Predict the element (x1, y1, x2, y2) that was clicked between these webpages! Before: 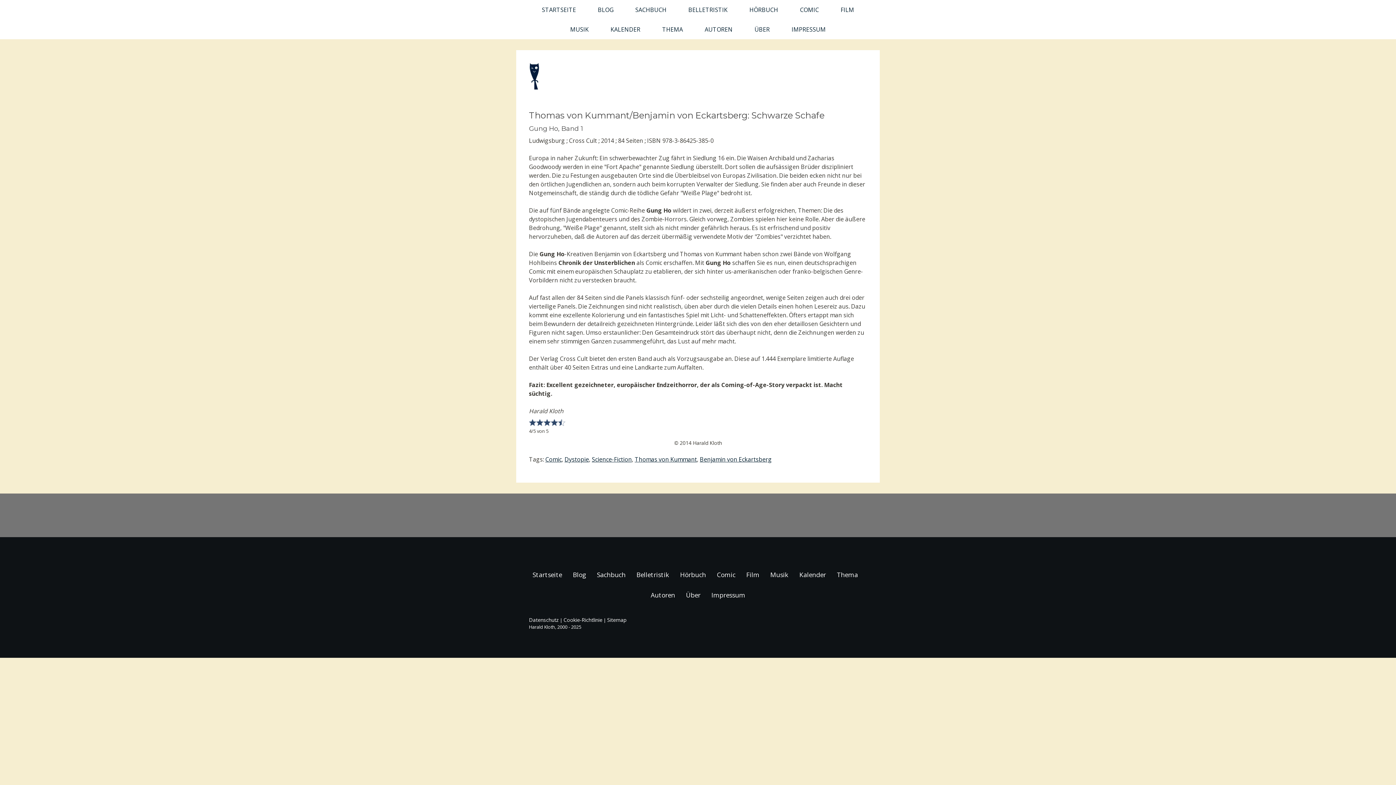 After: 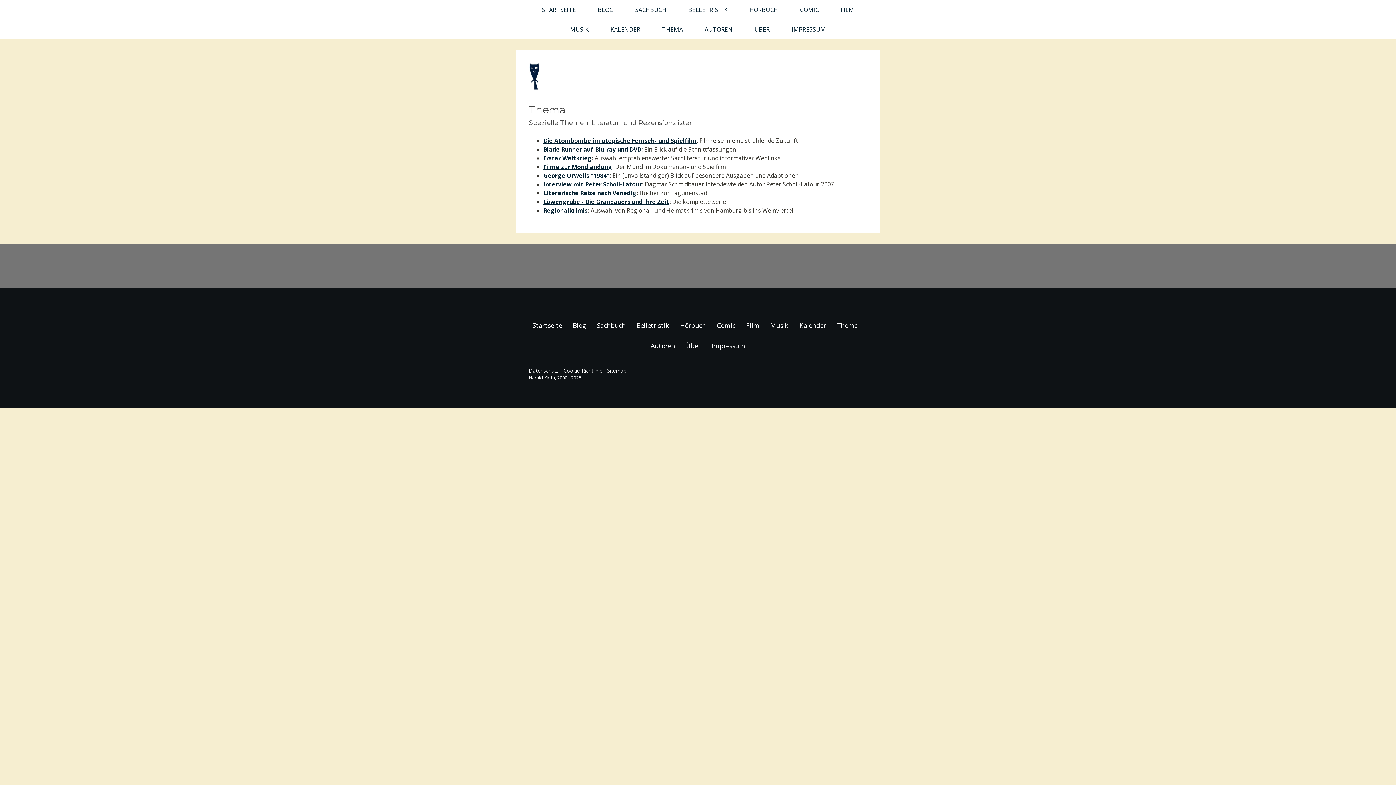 Action: label: THEMA bbox: (651, 19, 694, 39)